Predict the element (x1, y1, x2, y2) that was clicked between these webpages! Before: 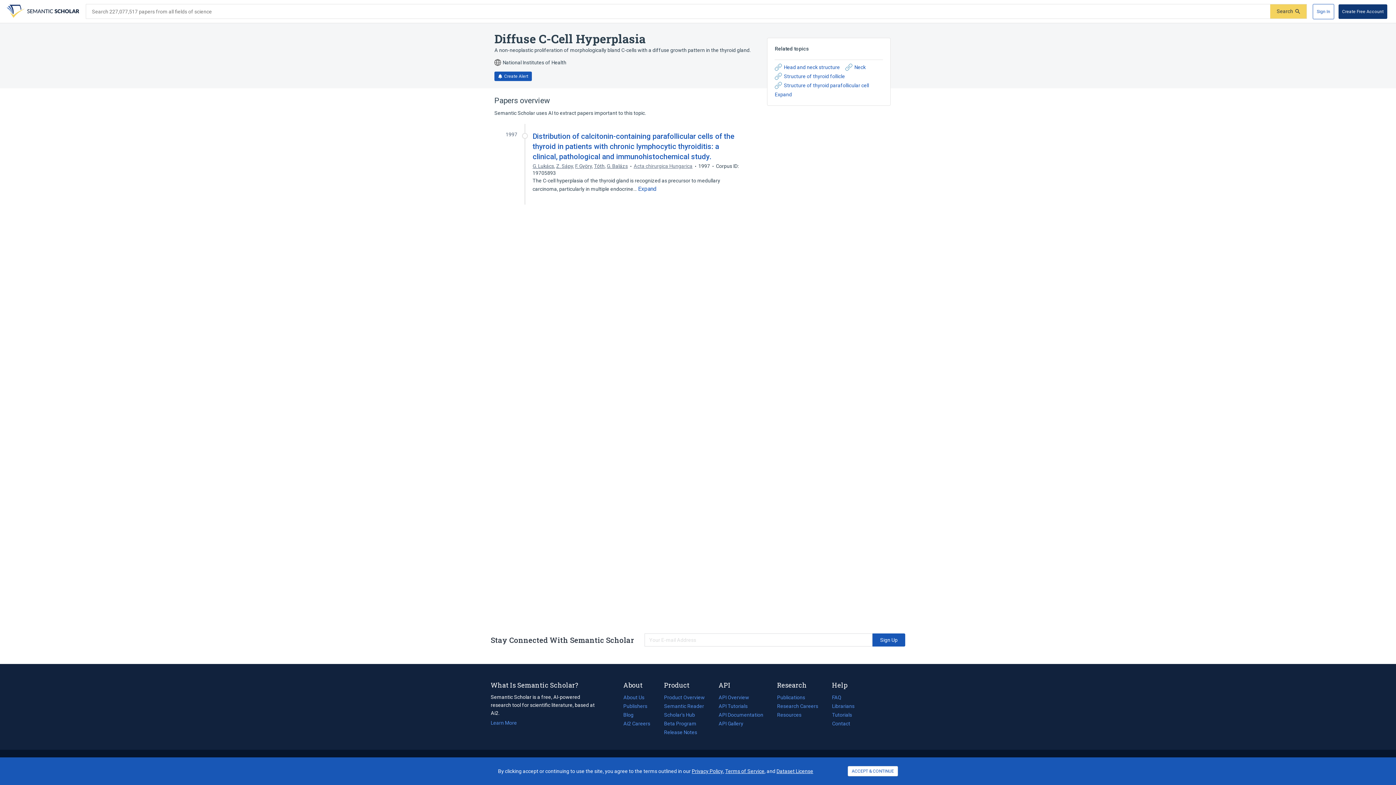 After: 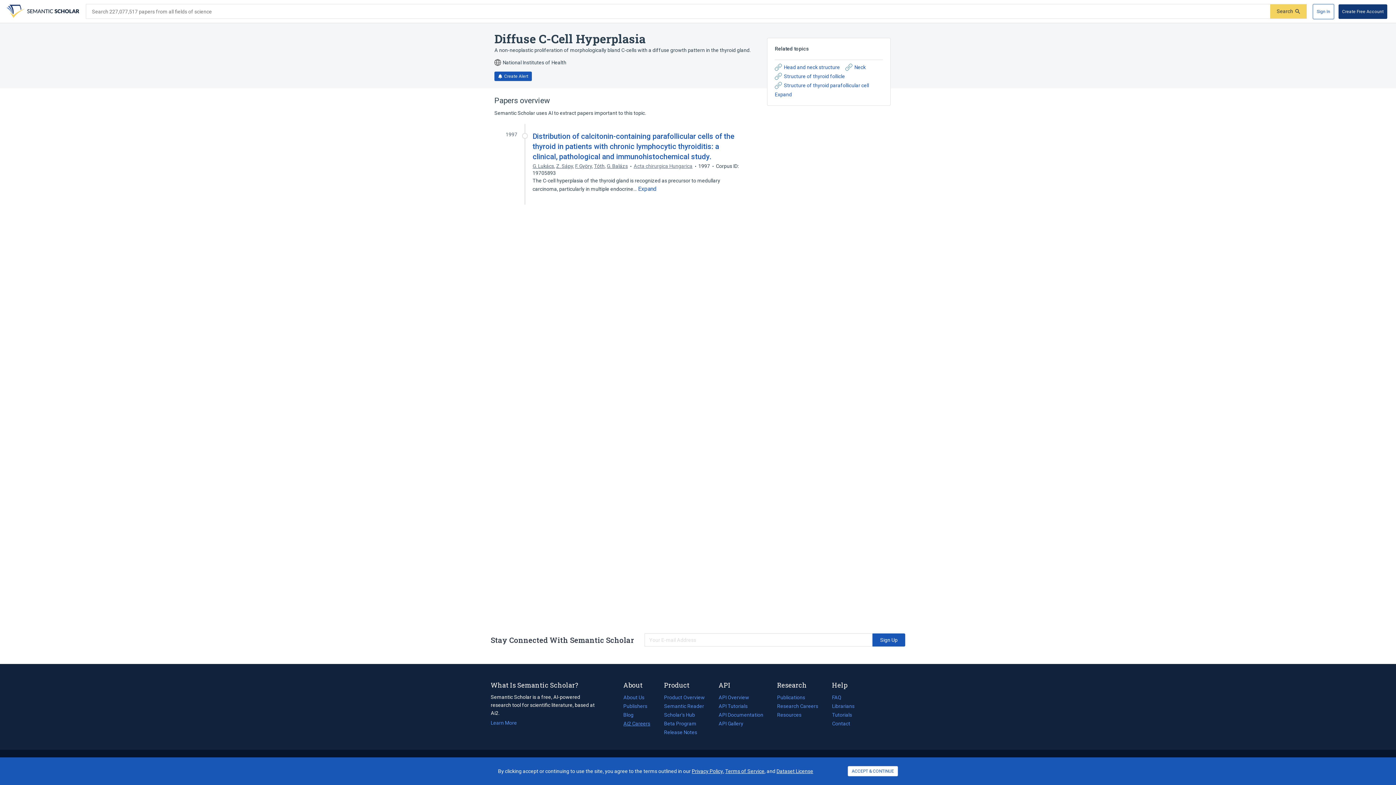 Action: label: Ai2 Careers bbox: (623, 719, 664, 728)